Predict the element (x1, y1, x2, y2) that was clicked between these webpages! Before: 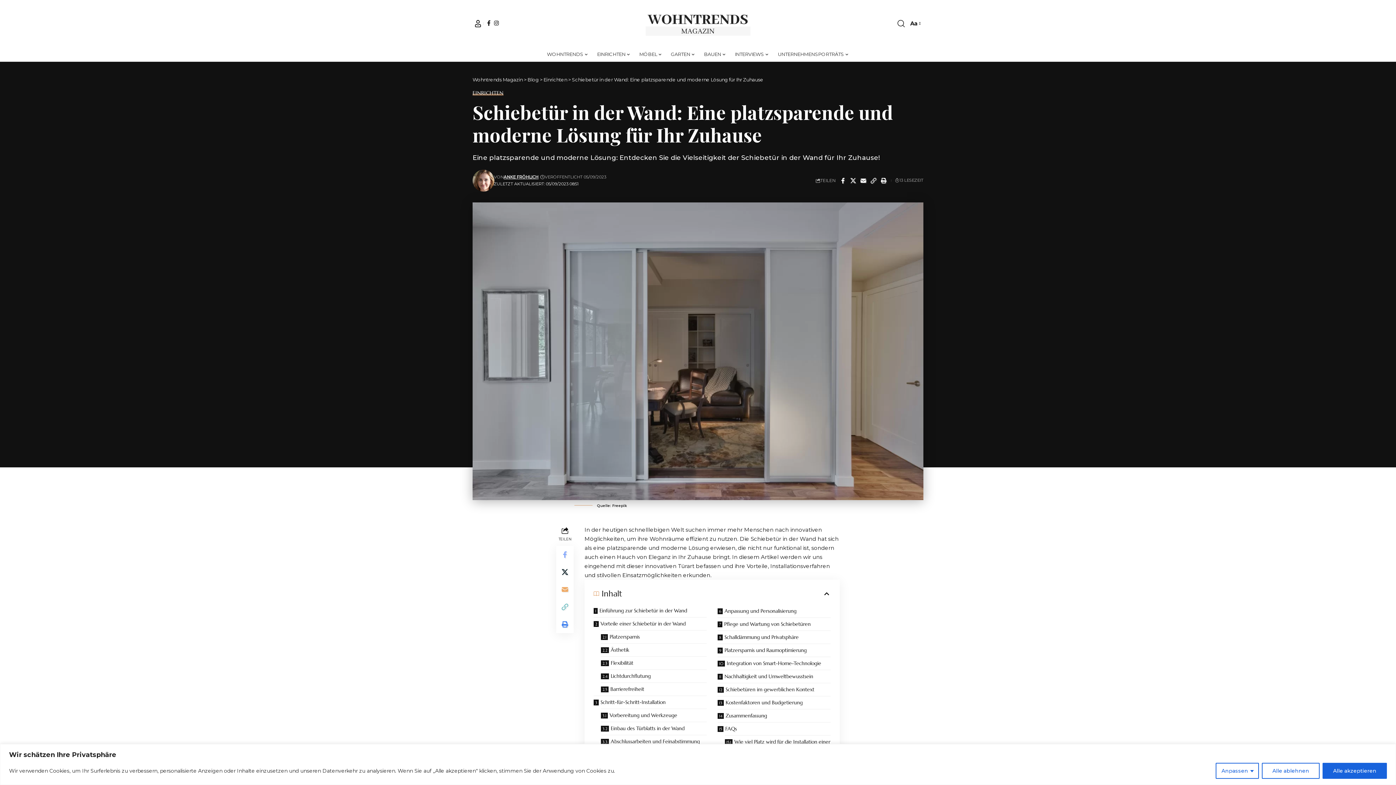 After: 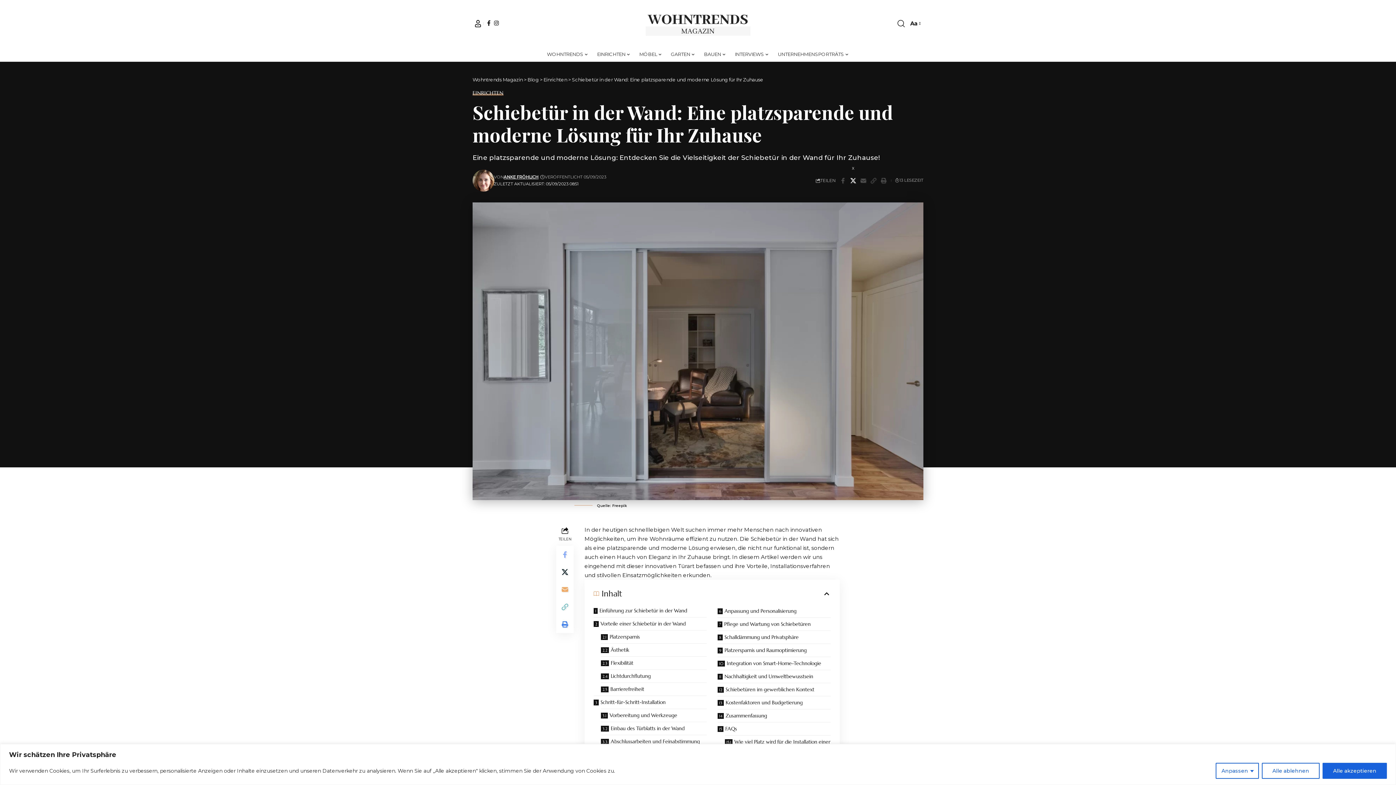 Action: bbox: (848, 174, 858, 186) label: Share on X